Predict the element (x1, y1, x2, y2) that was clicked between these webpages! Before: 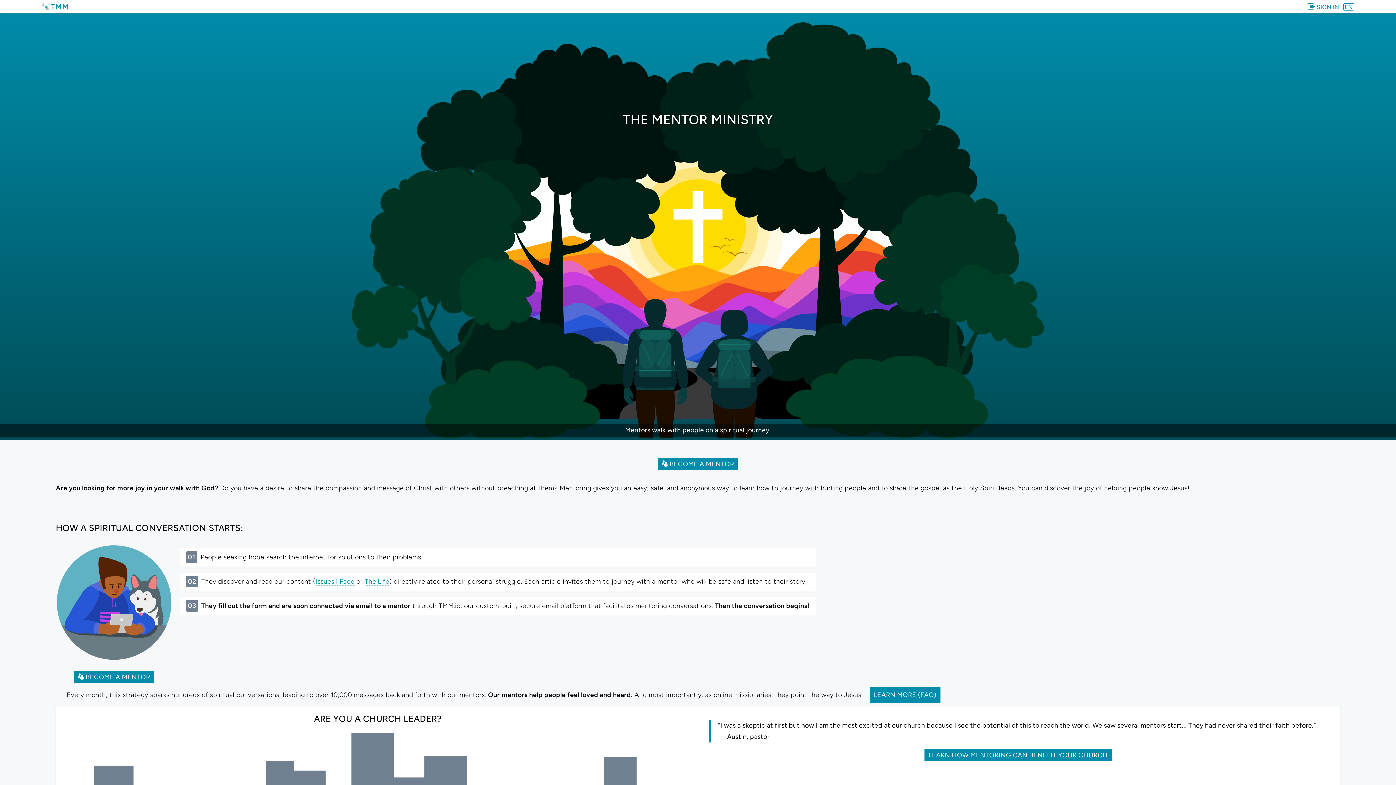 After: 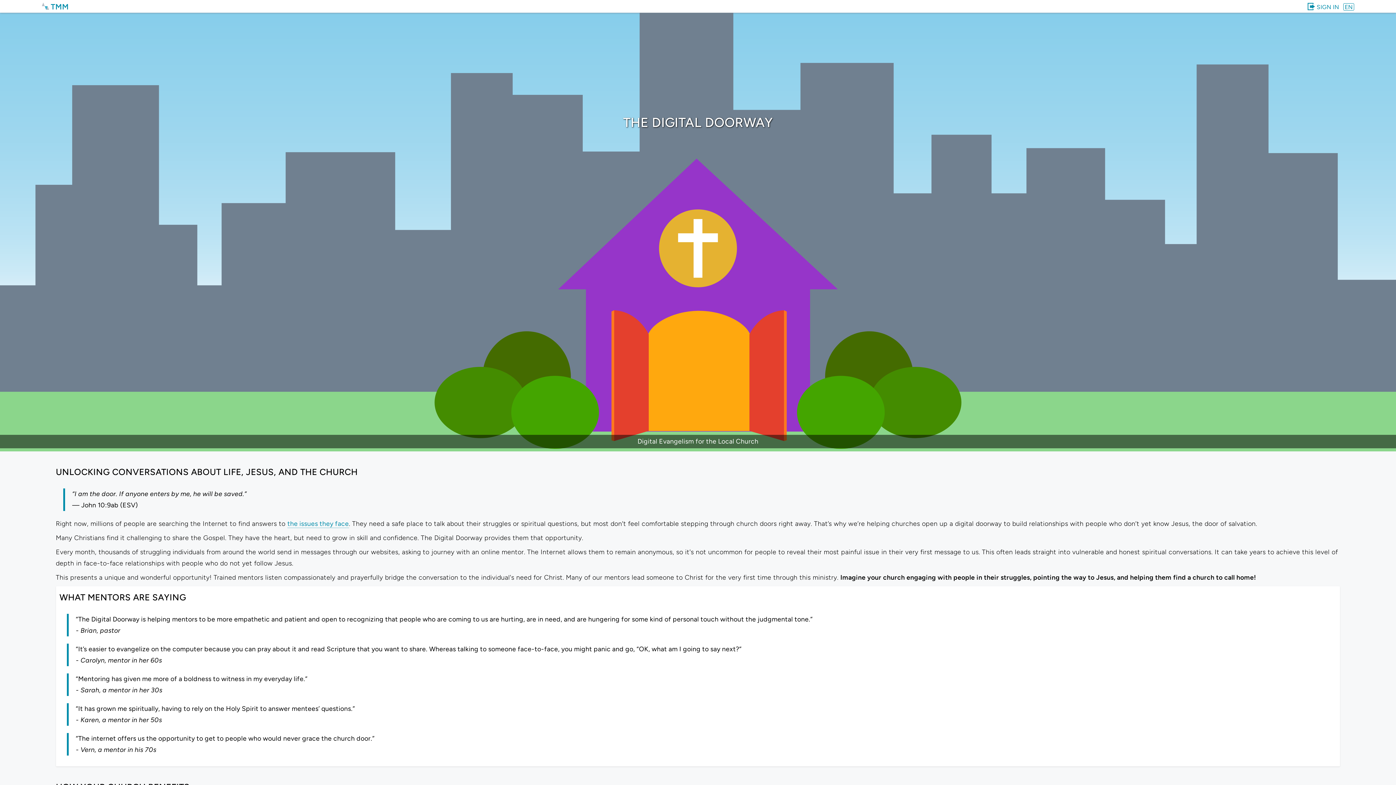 Action: bbox: (924, 749, 1112, 761) label: LEARN HOW MENTORING CAN BENEFIT YOUR CHURCH